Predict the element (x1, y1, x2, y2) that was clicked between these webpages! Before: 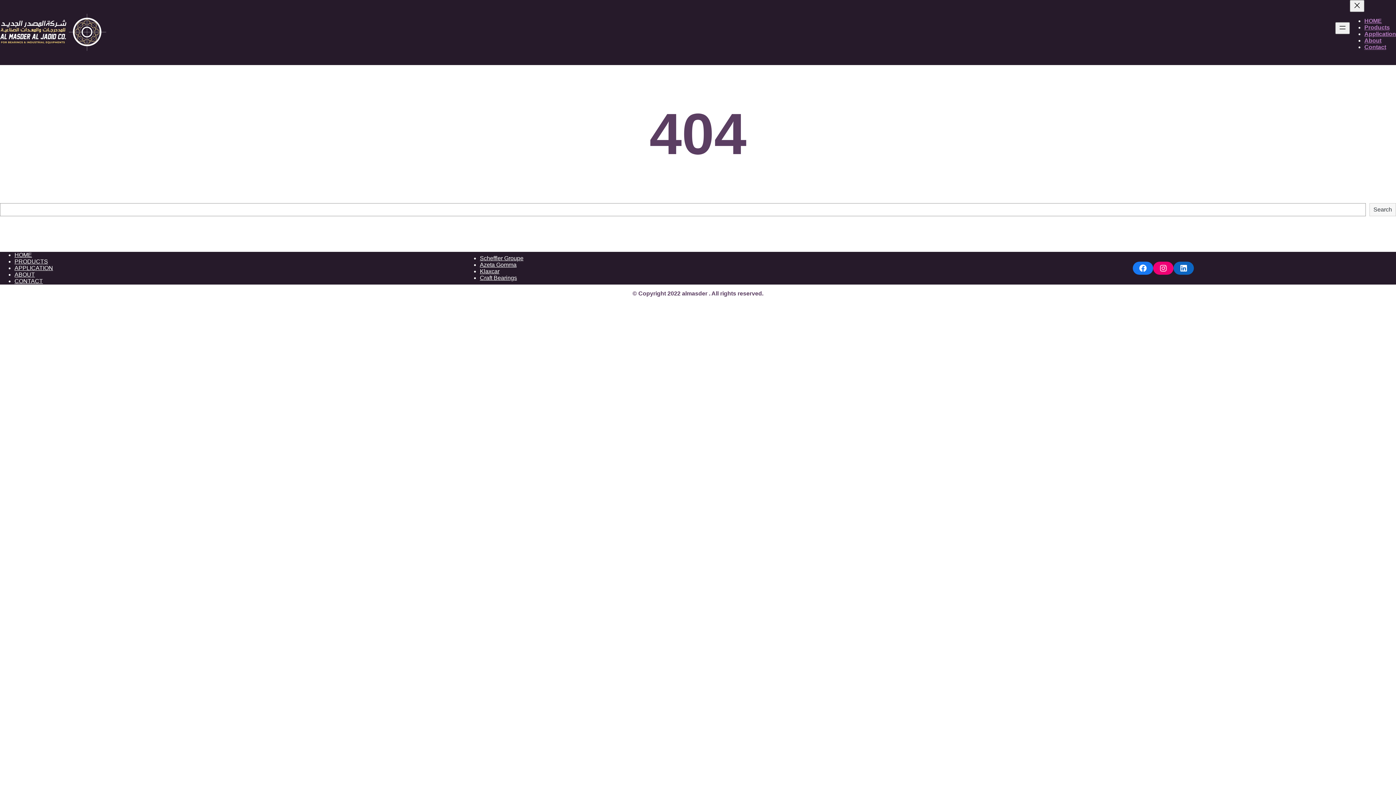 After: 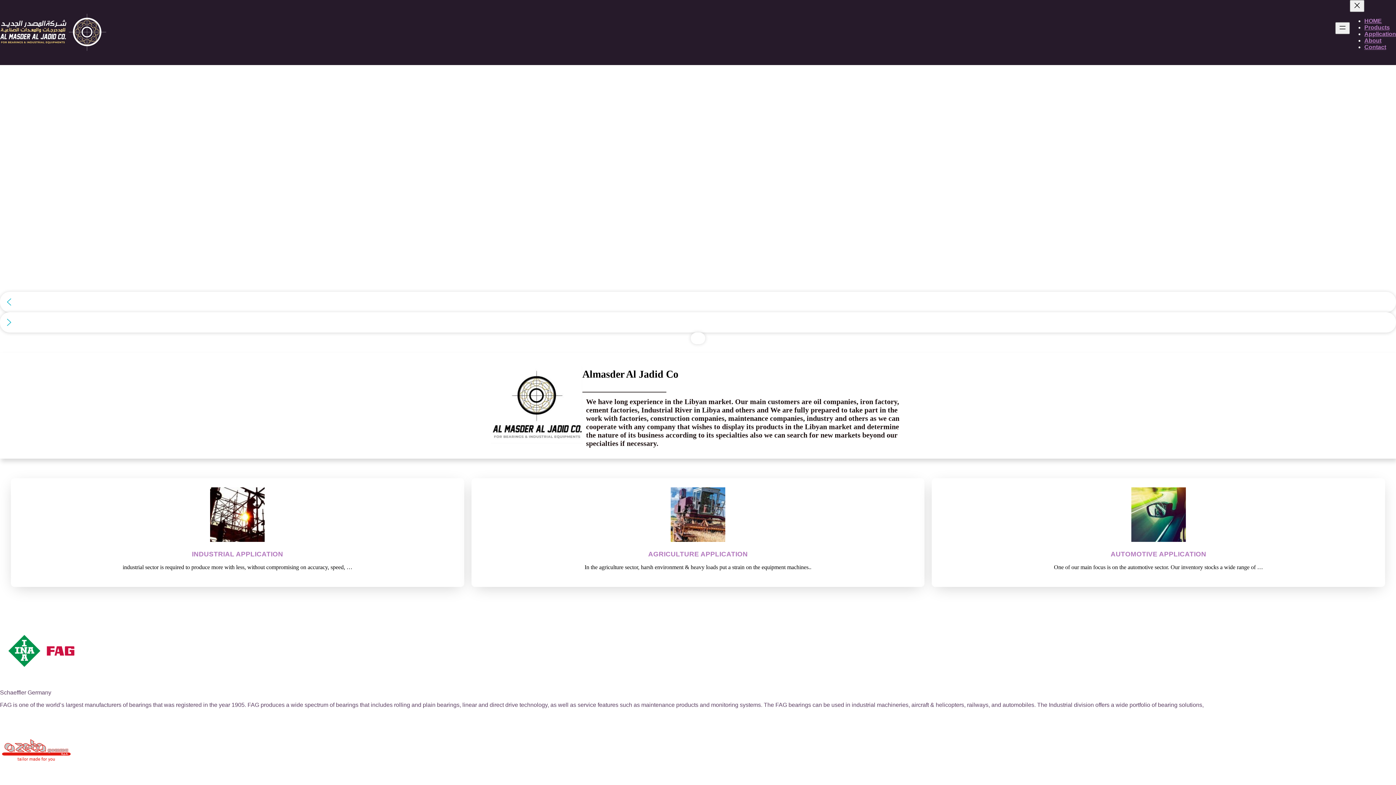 Action: bbox: (0, 13, 106, 51)